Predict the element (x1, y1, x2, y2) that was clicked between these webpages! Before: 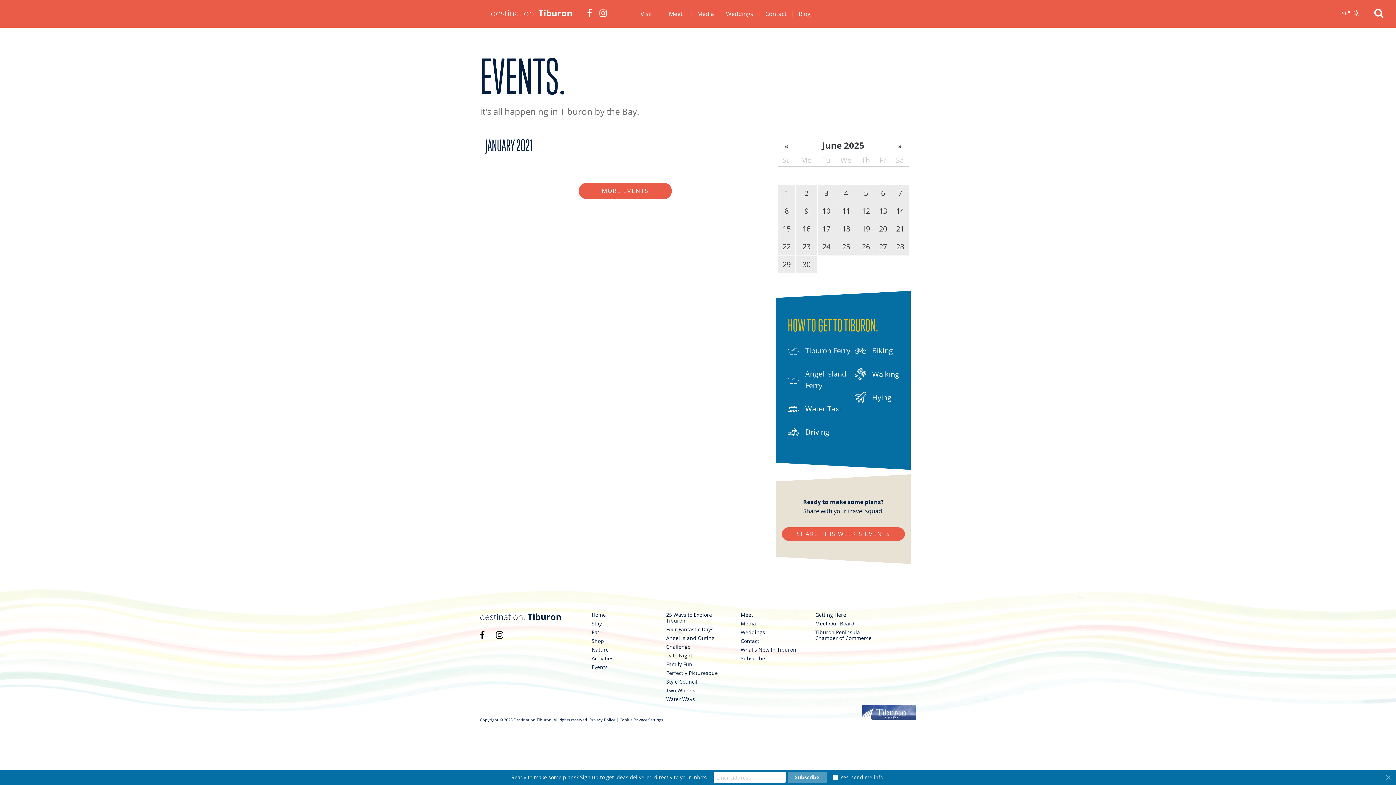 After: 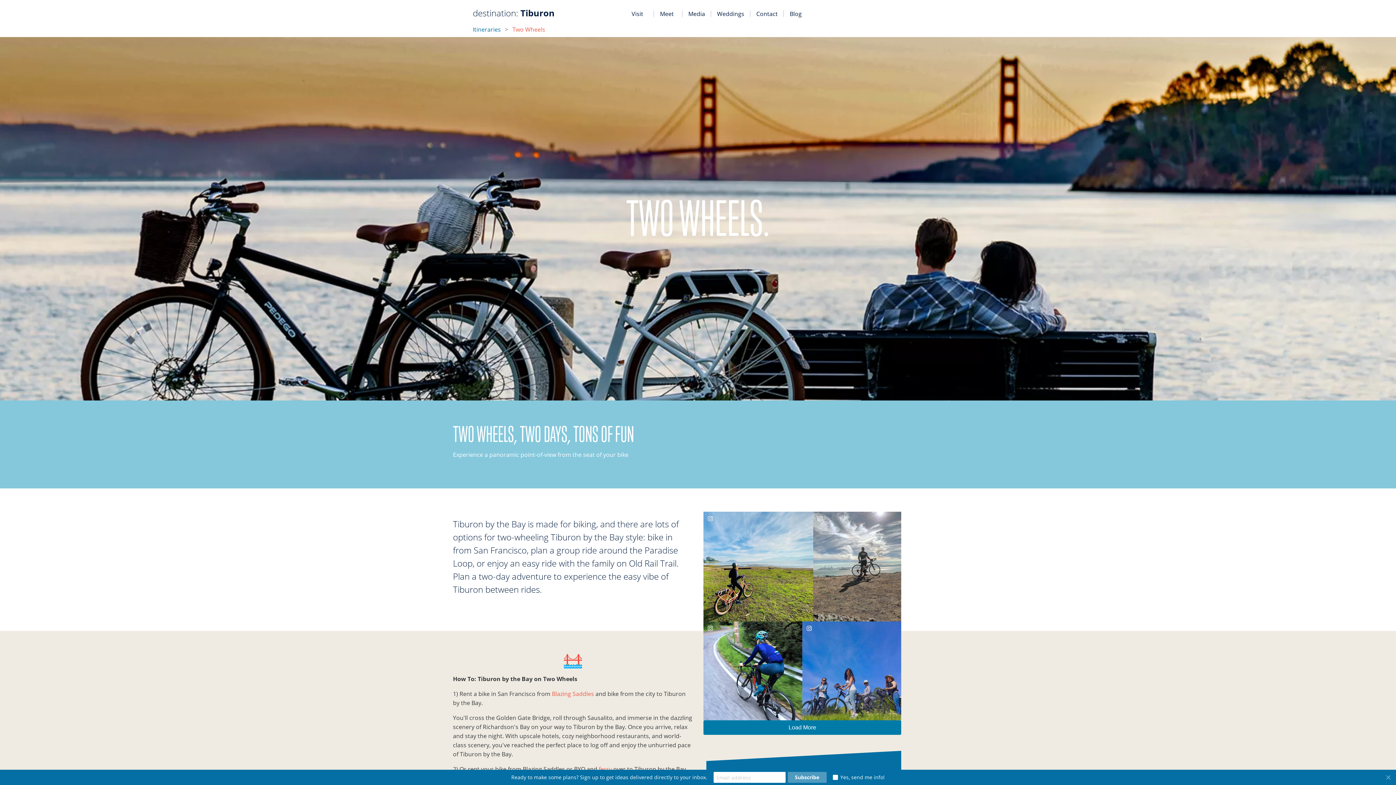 Action: label: link 113 bbox: (666, 688, 730, 693)